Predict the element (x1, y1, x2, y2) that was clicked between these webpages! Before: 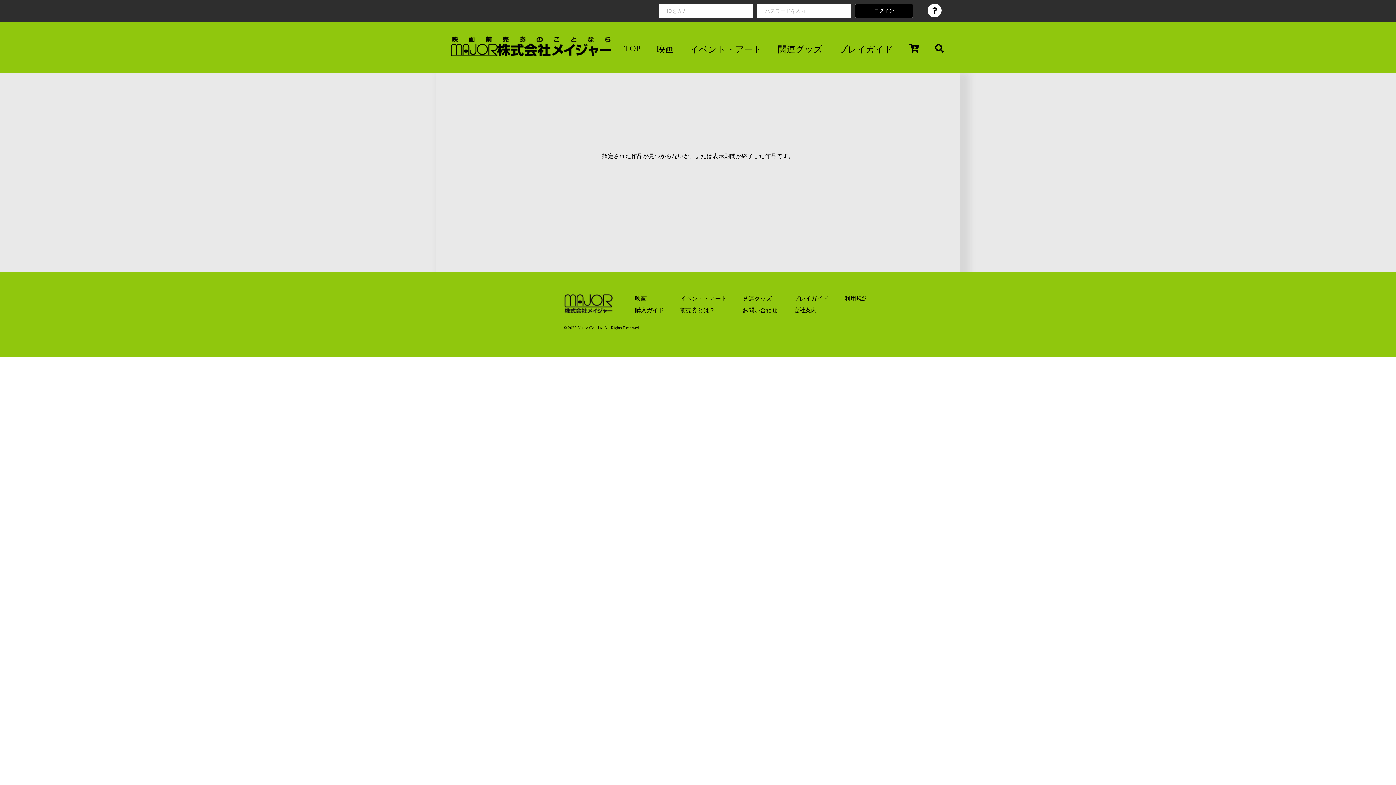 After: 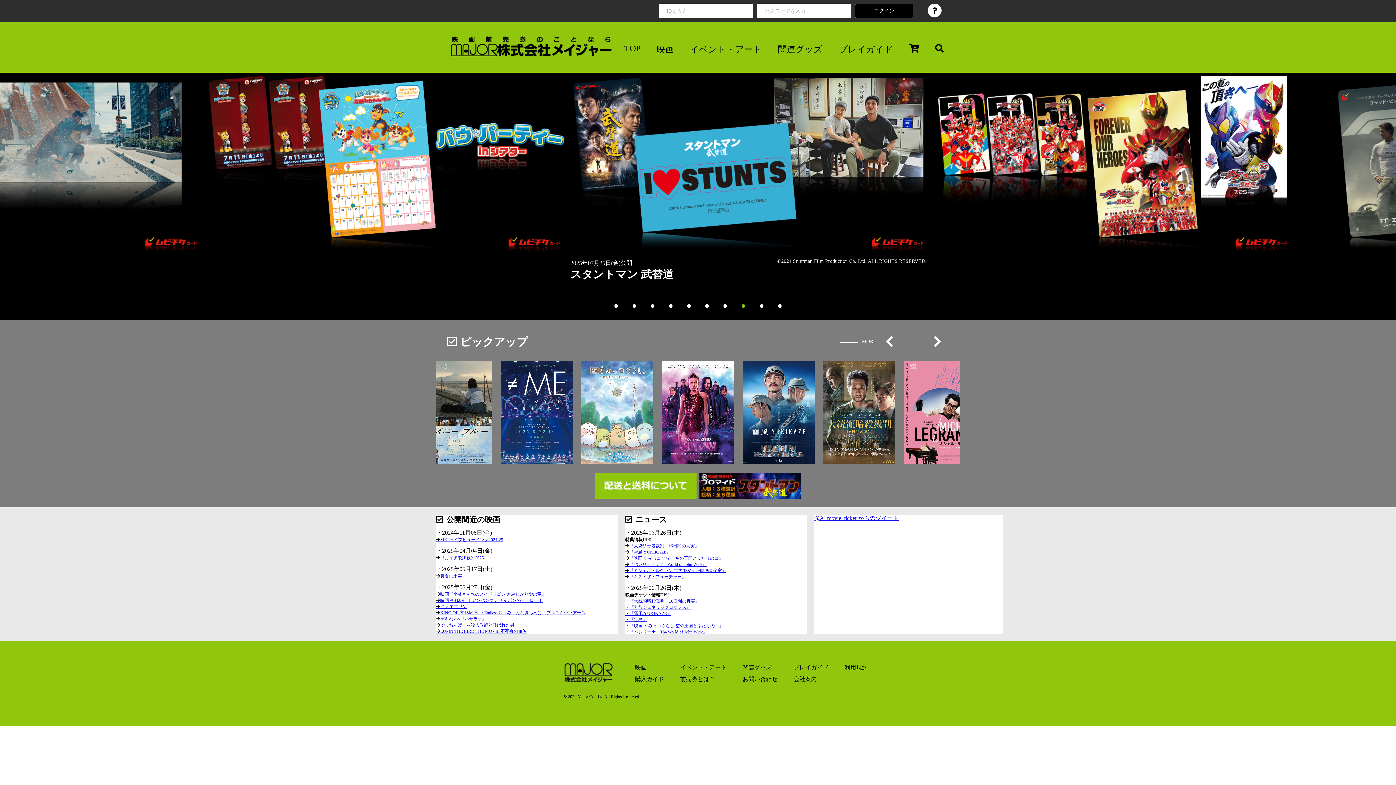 Action: bbox: (450, 51, 611, 57)